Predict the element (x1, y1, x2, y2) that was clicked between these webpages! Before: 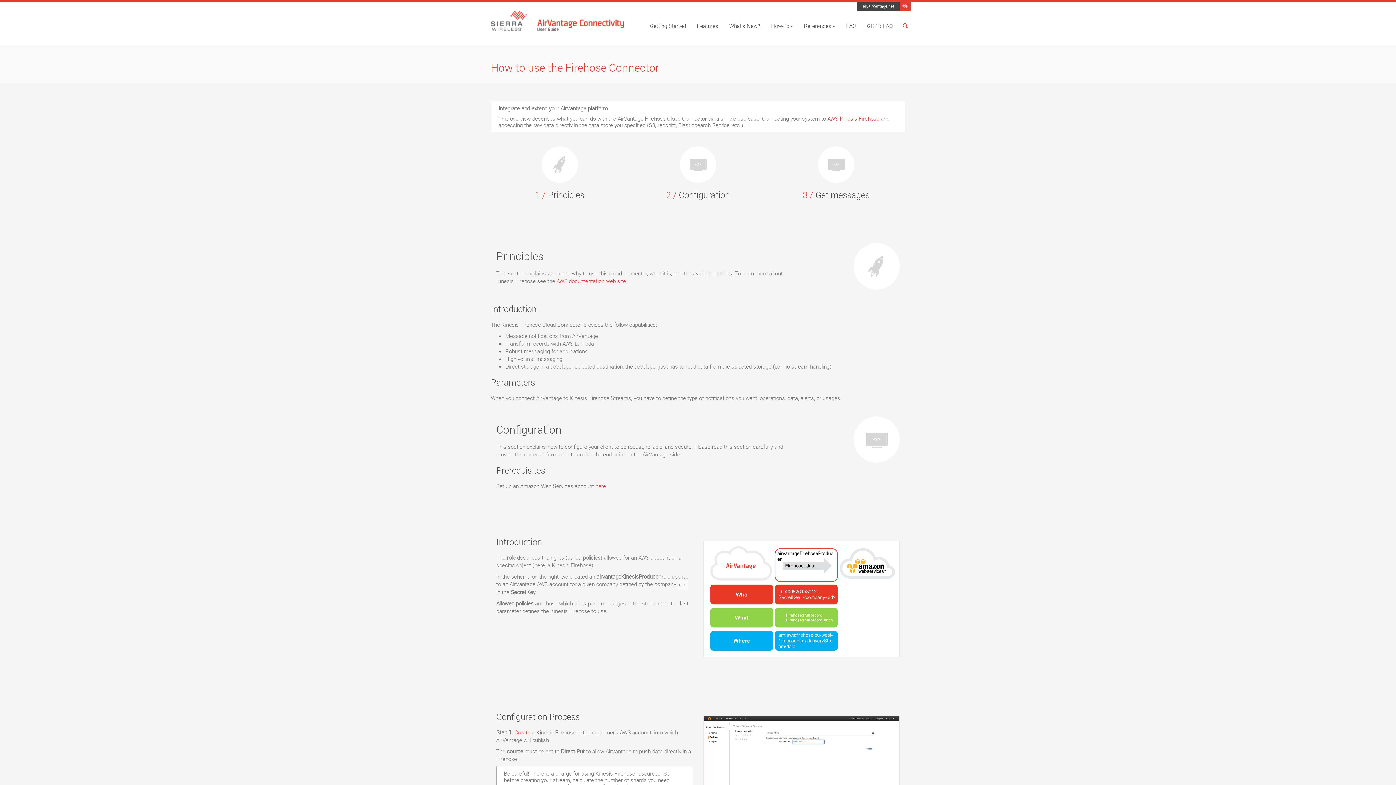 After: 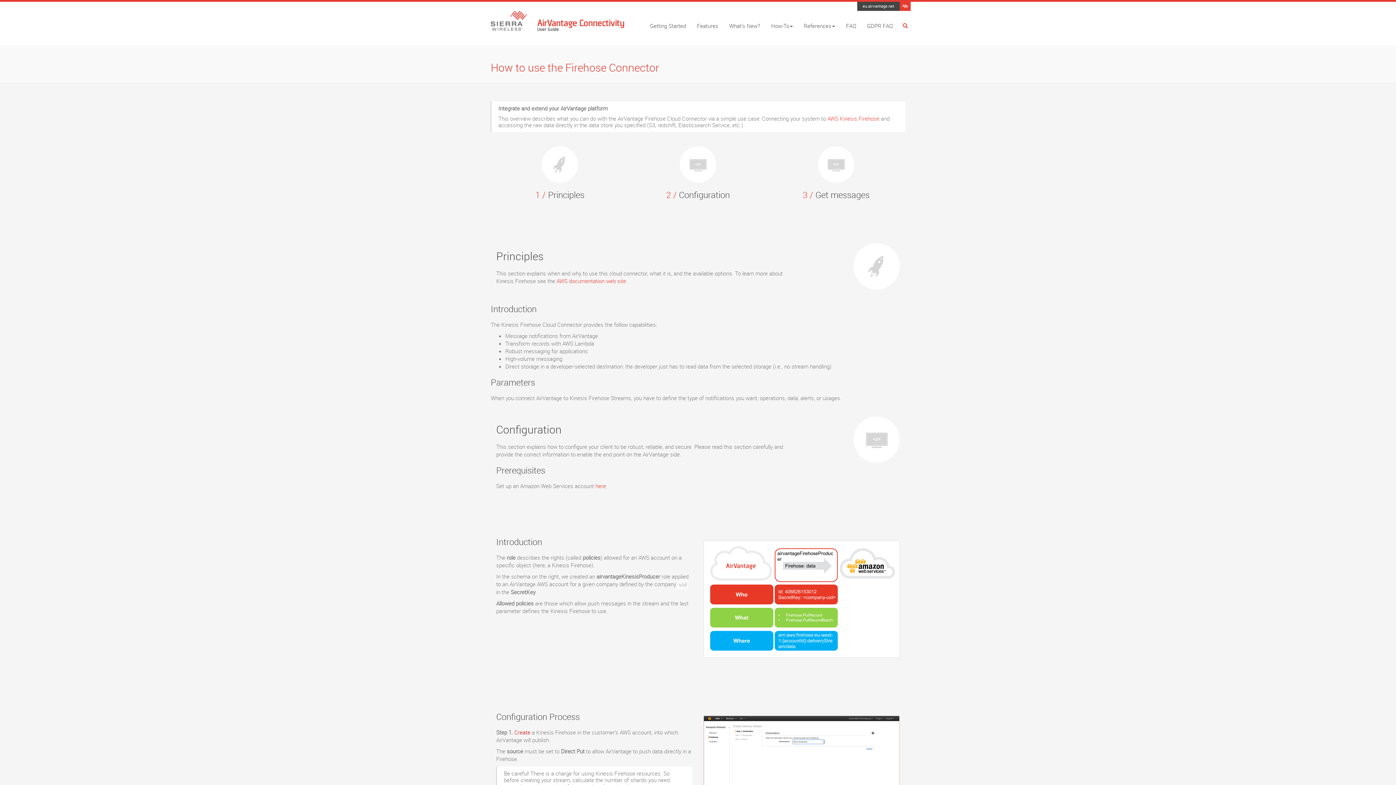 Action: label: Create bbox: (514, 728, 530, 736)